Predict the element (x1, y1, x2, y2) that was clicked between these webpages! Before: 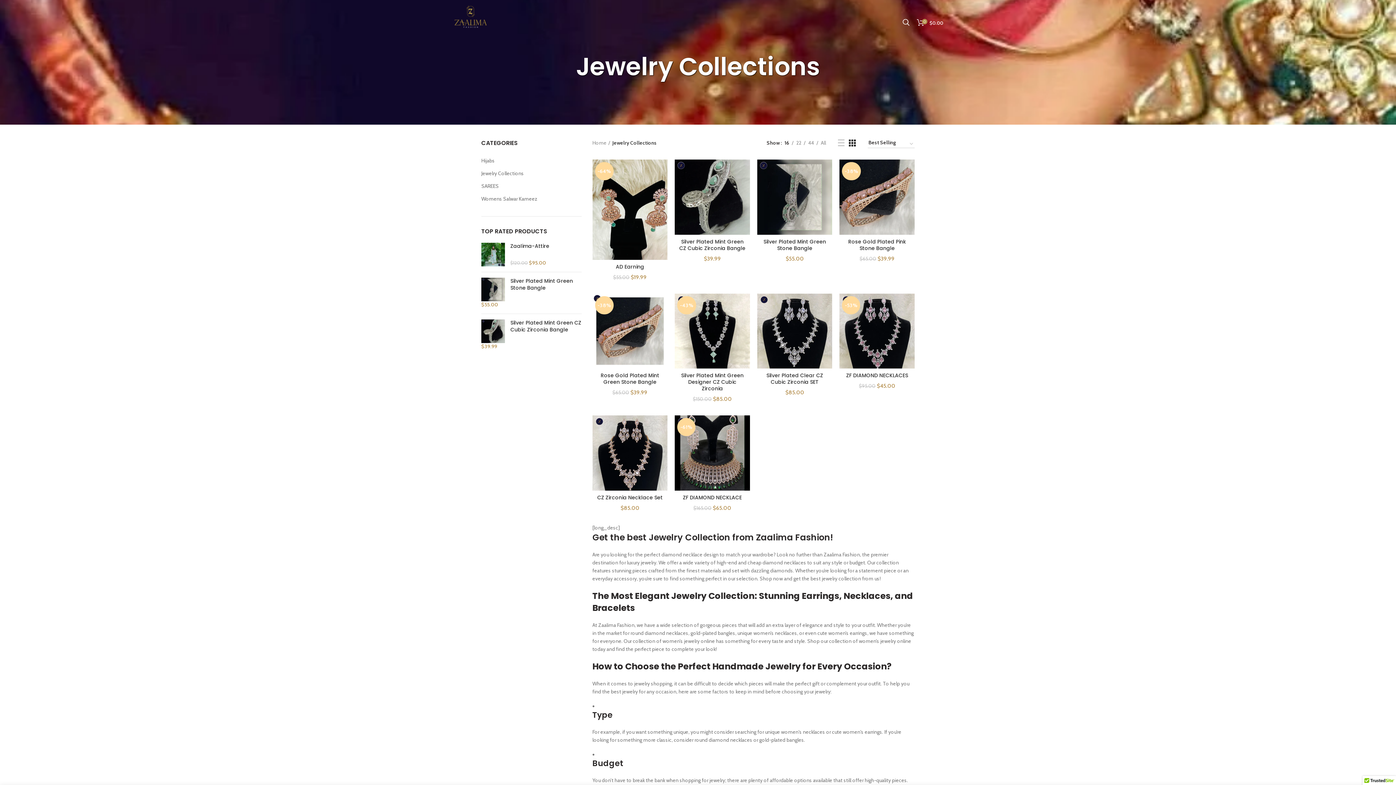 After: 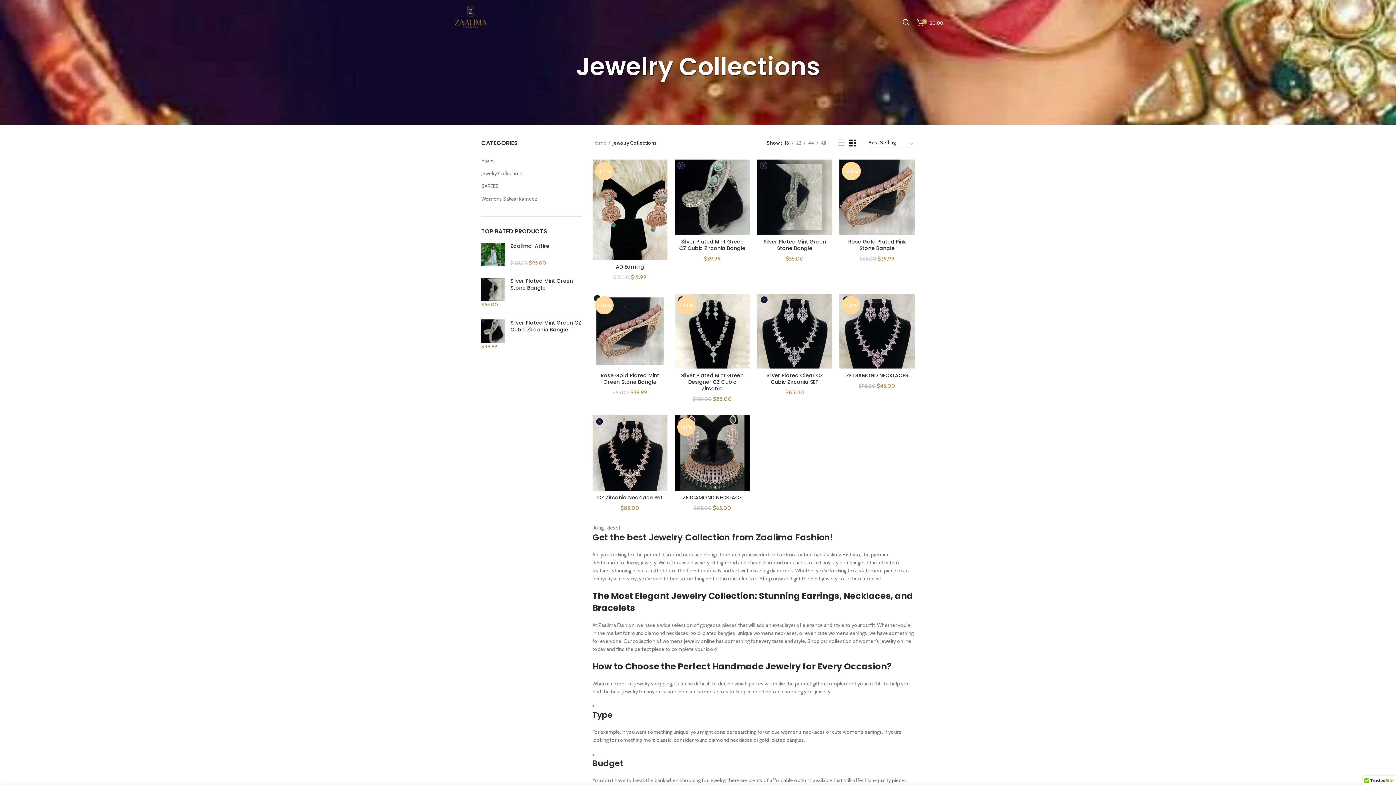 Action: label: 16 bbox: (782, 139, 792, 146)